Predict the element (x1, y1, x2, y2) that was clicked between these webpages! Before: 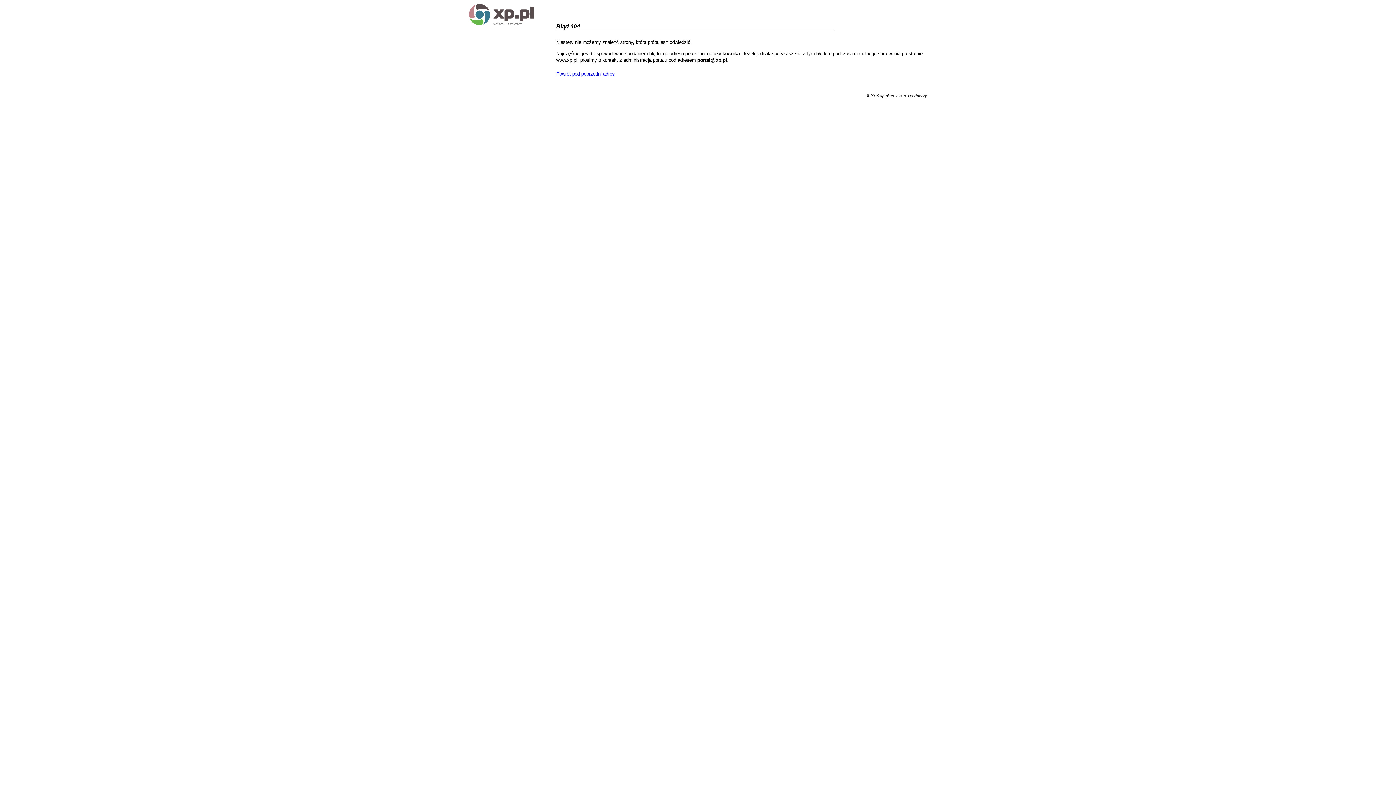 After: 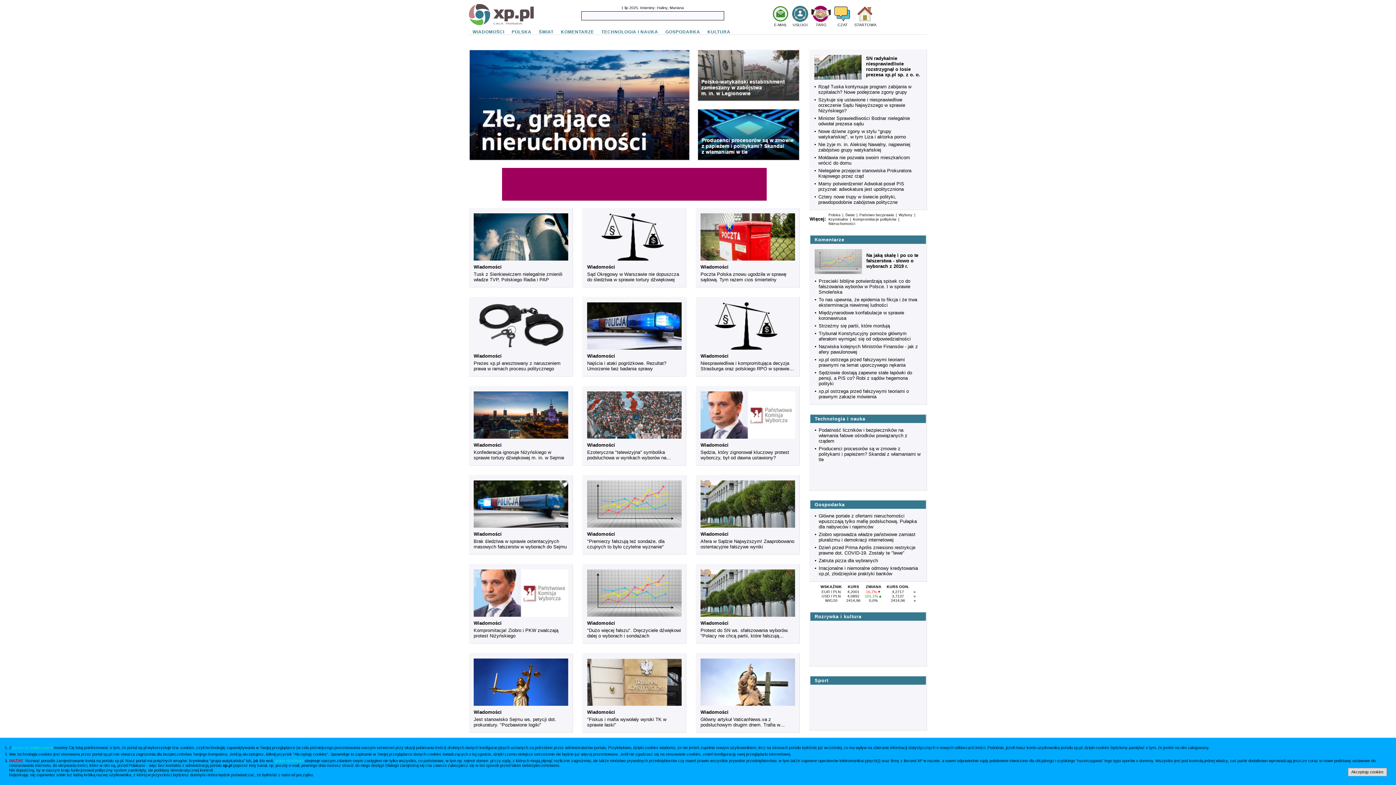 Action: bbox: (469, 4, 556, 25)